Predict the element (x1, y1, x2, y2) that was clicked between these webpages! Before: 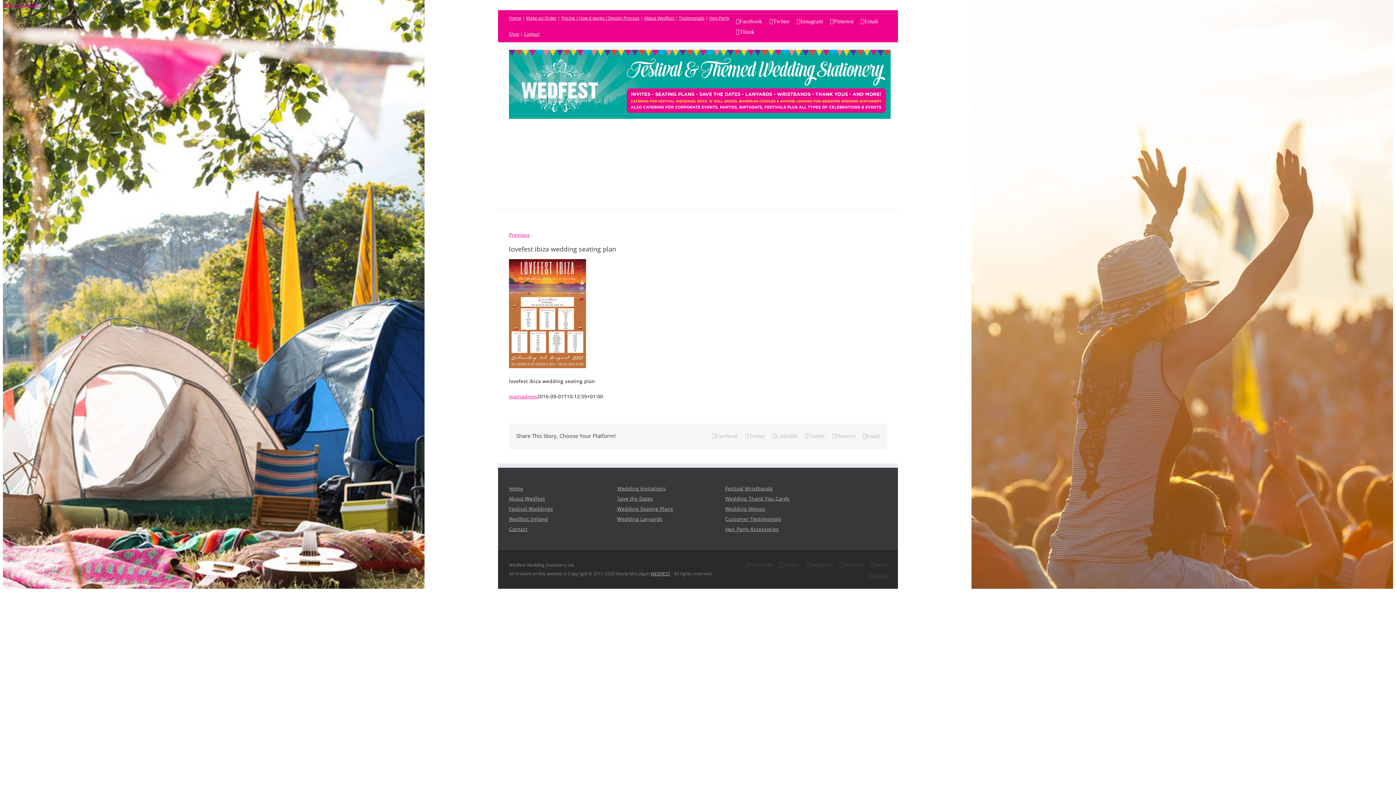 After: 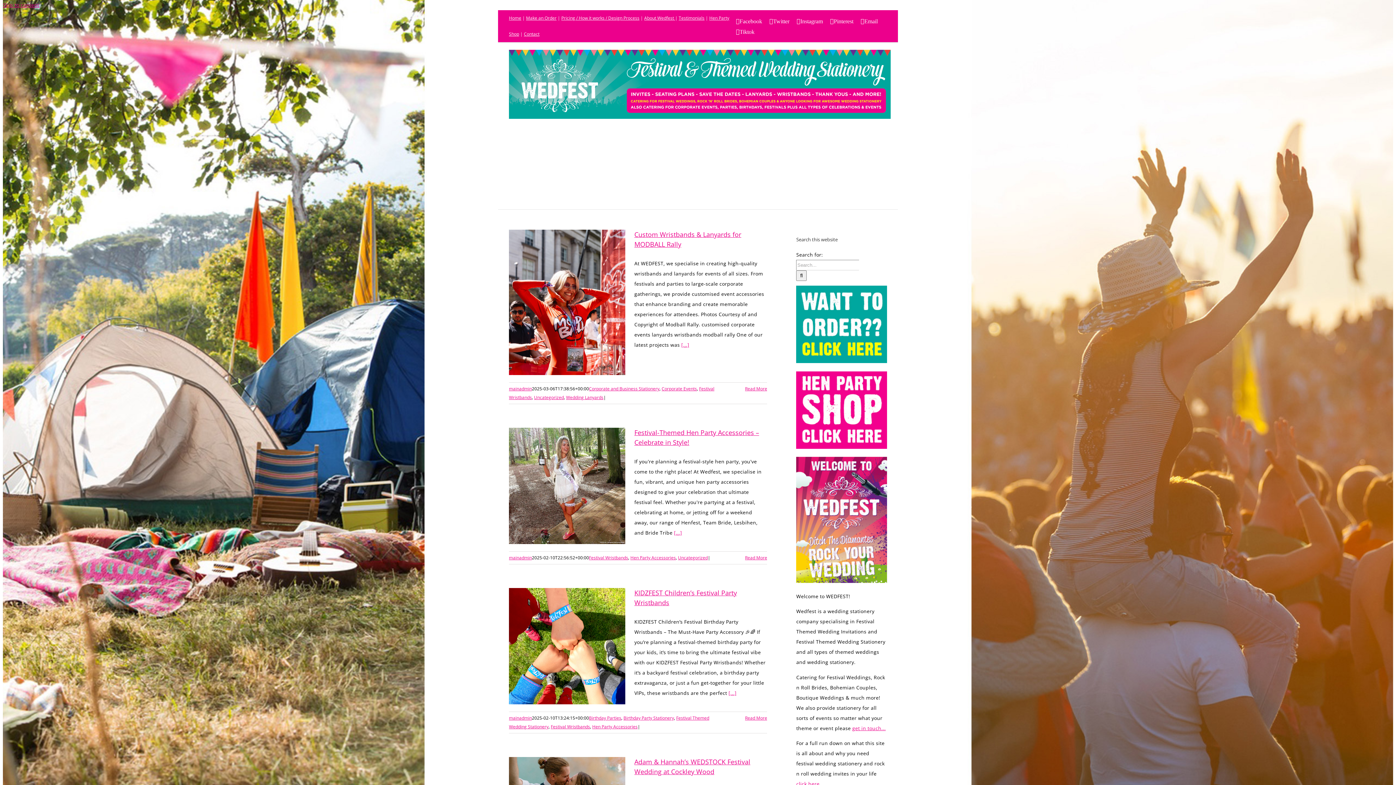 Action: label: Festival Wristbands bbox: (725, 485, 773, 491)